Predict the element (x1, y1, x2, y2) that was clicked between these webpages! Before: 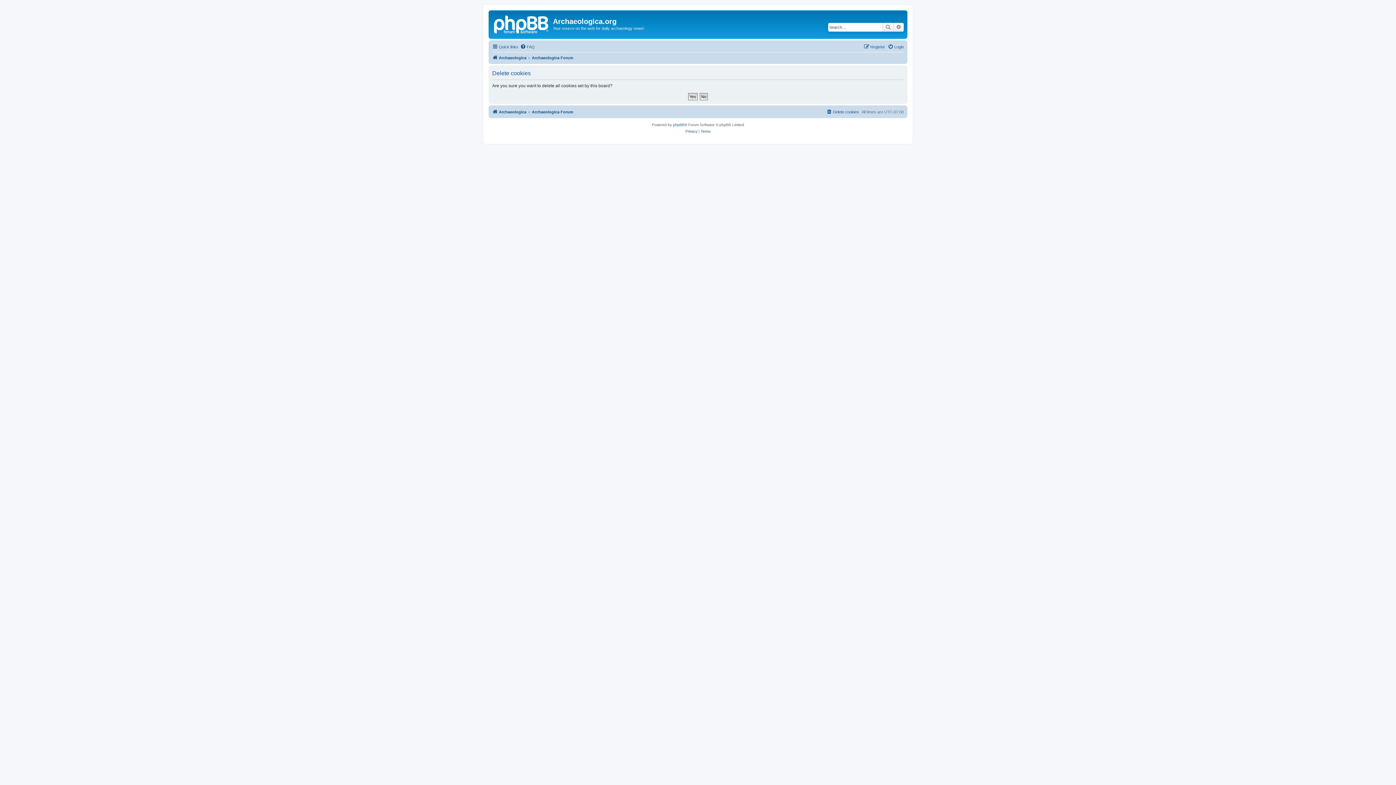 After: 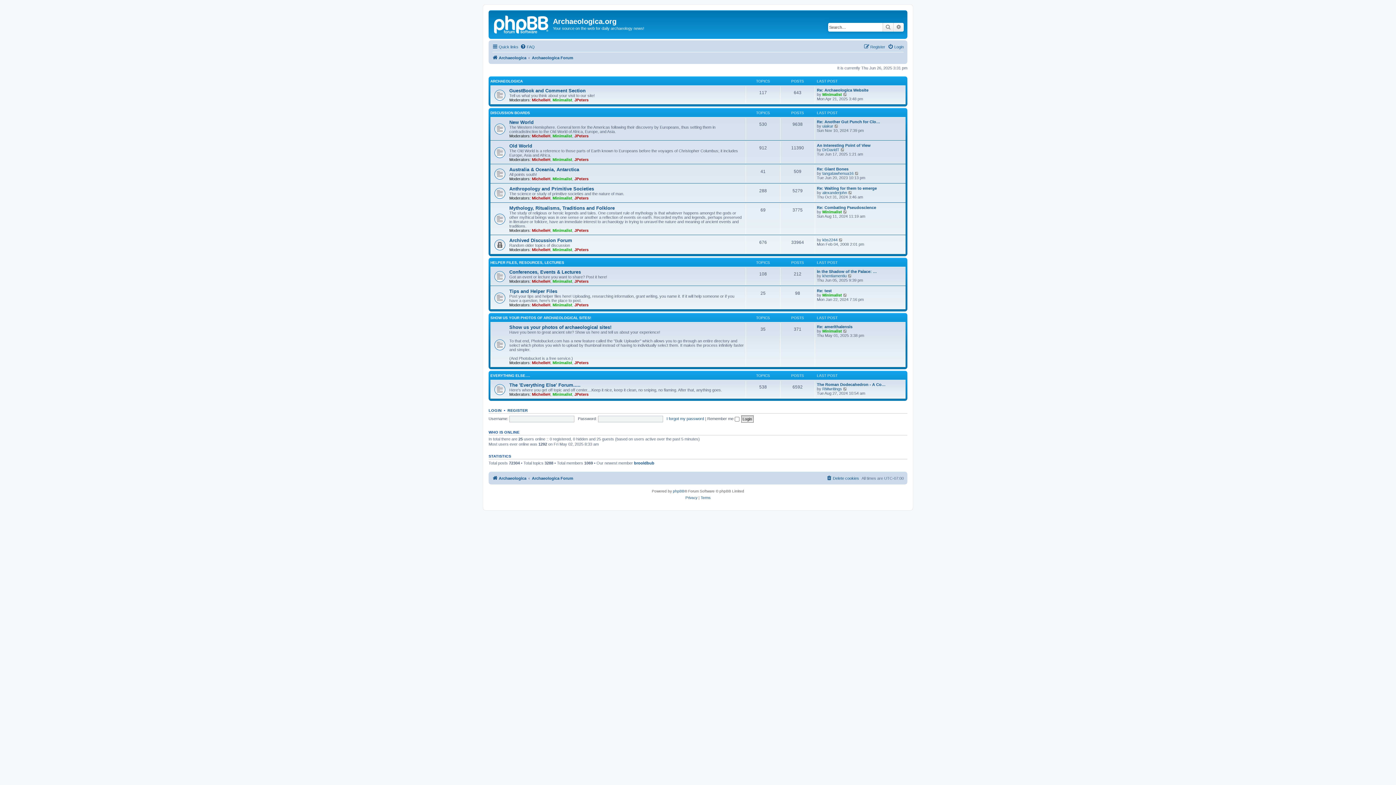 Action: bbox: (532, 107, 573, 116) label: Archaeologica Forum